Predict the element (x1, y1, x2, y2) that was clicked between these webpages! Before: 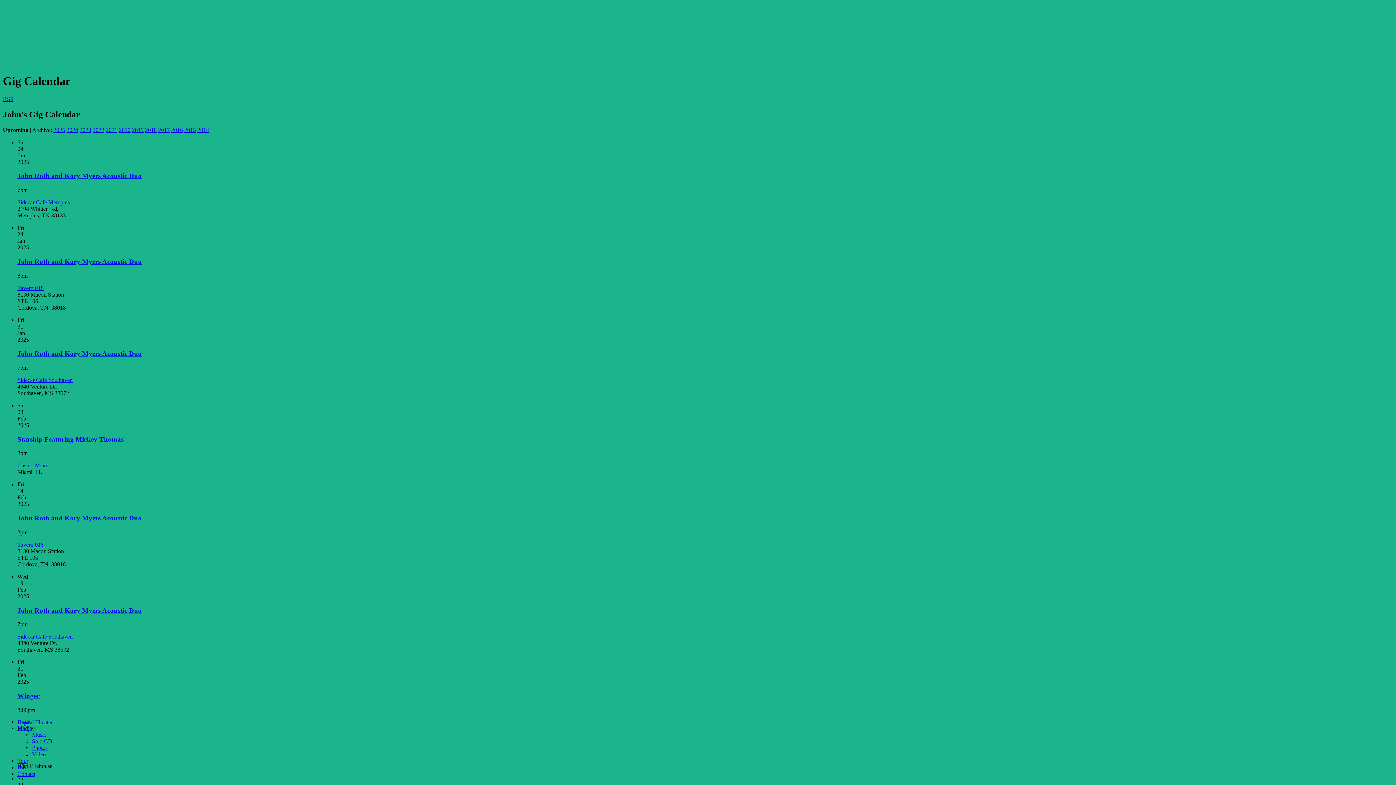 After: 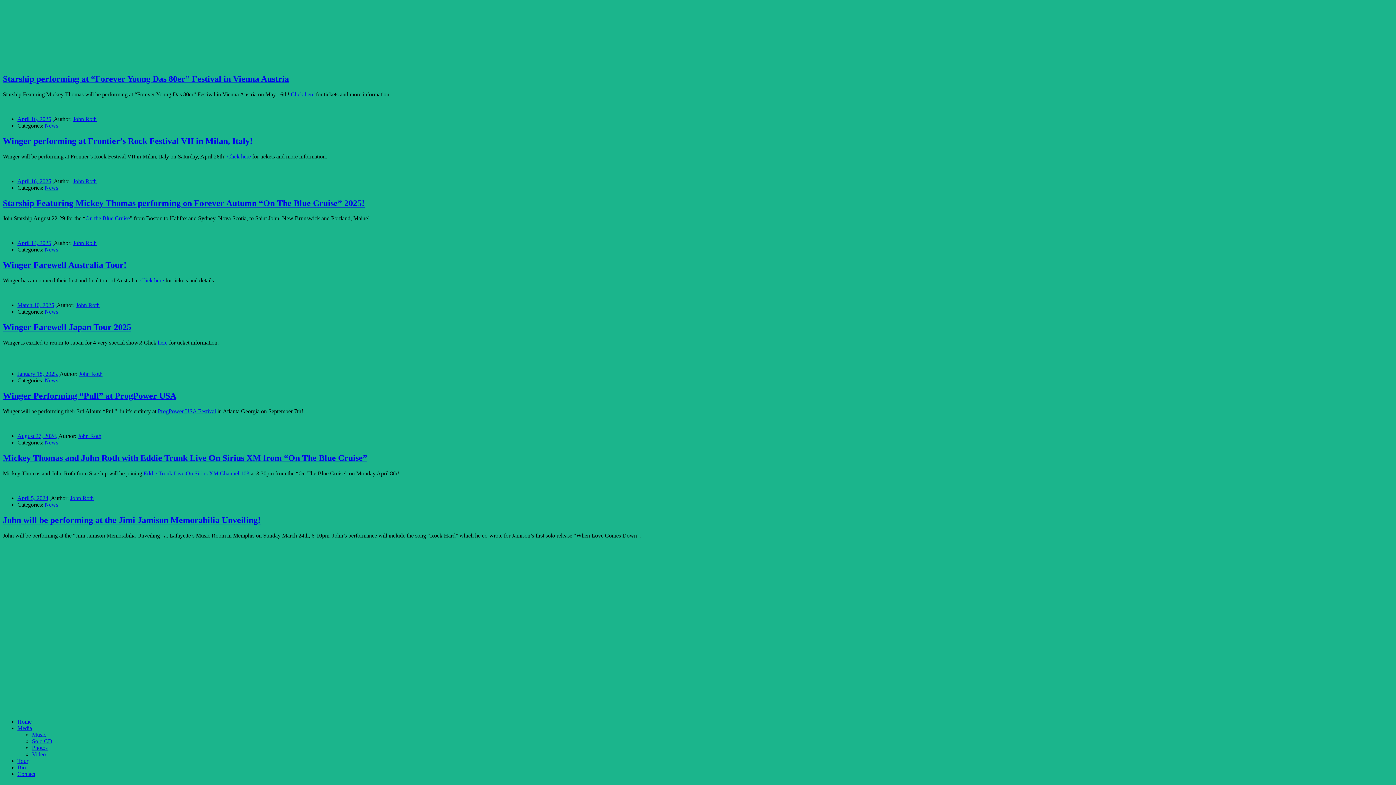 Action: bbox: (17, 718, 31, 725) label: Home